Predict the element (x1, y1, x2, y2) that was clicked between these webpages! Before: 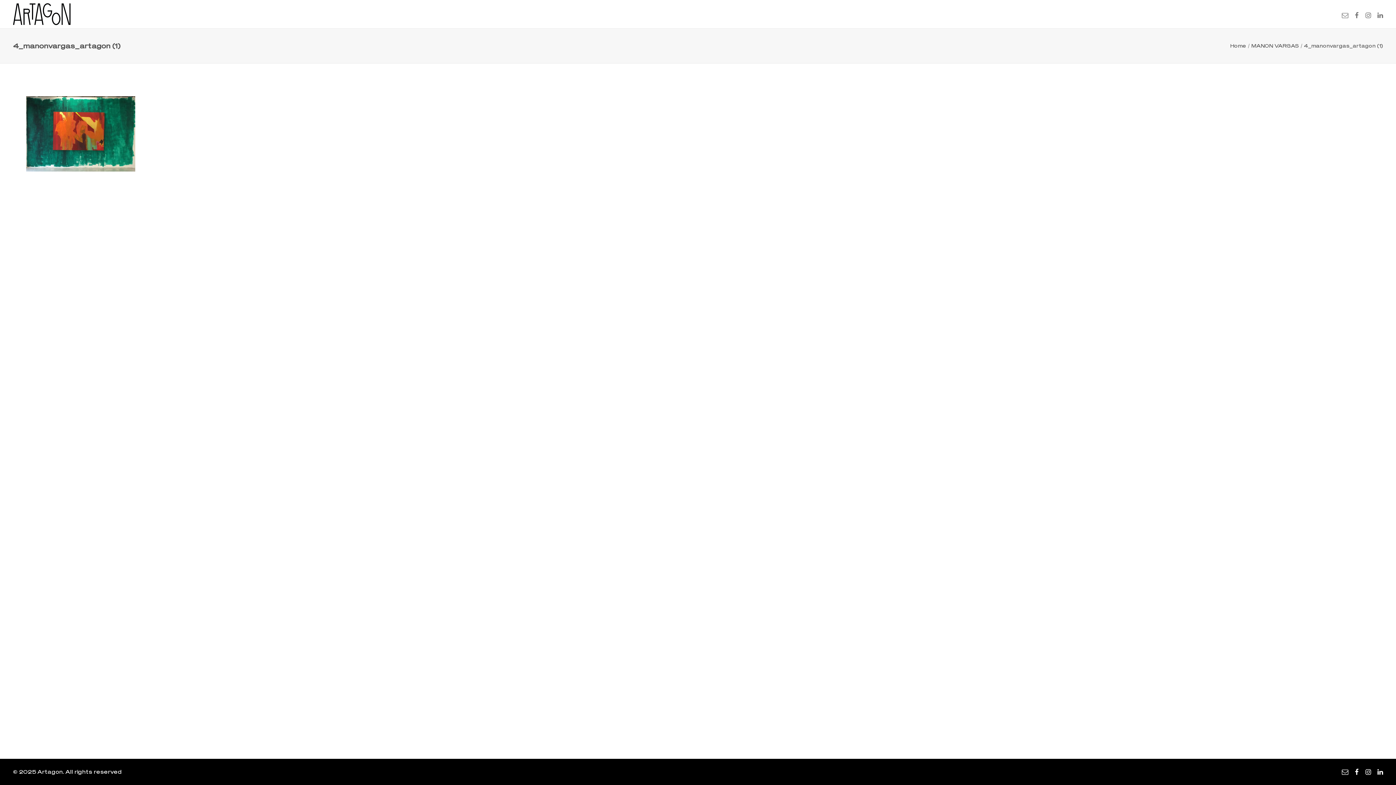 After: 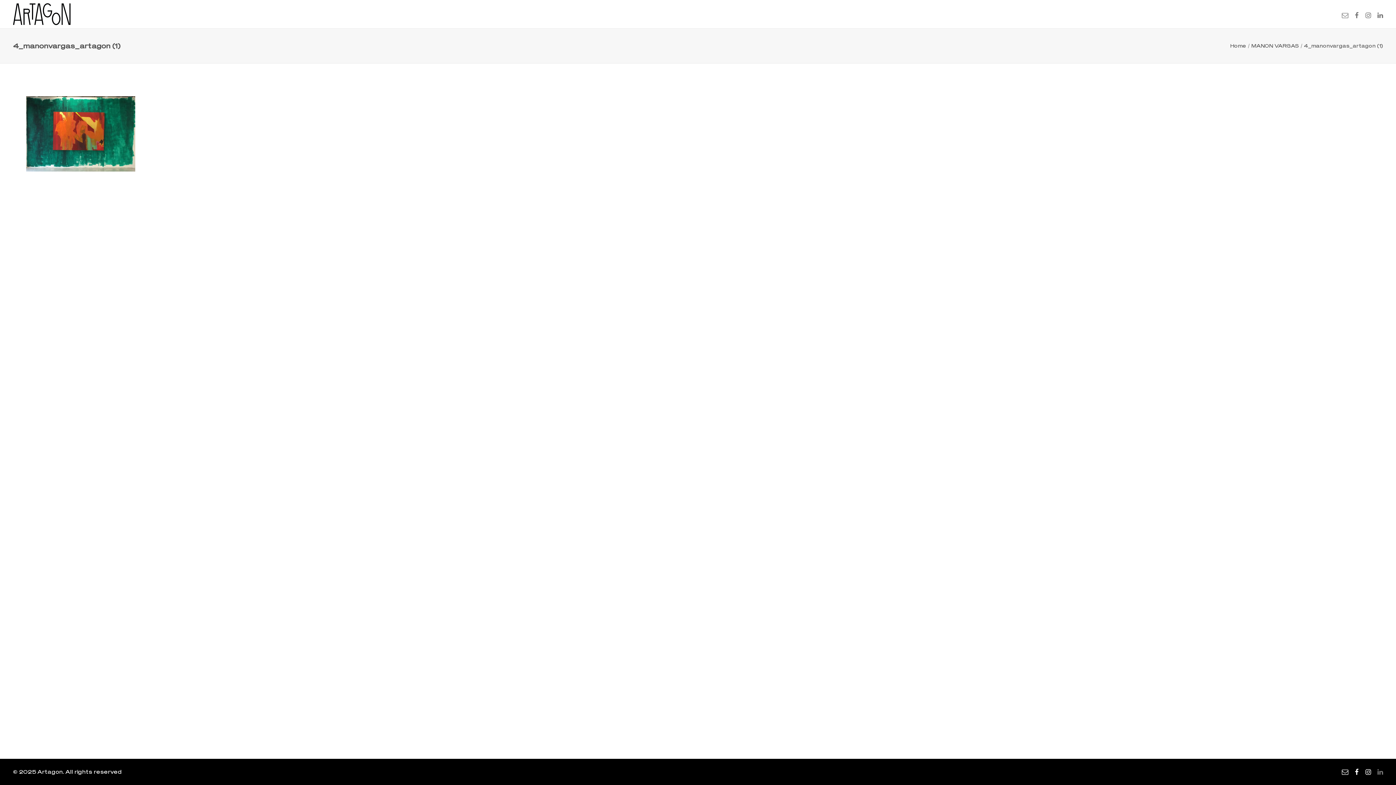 Action: bbox: (1377, 770, 1383, 776)